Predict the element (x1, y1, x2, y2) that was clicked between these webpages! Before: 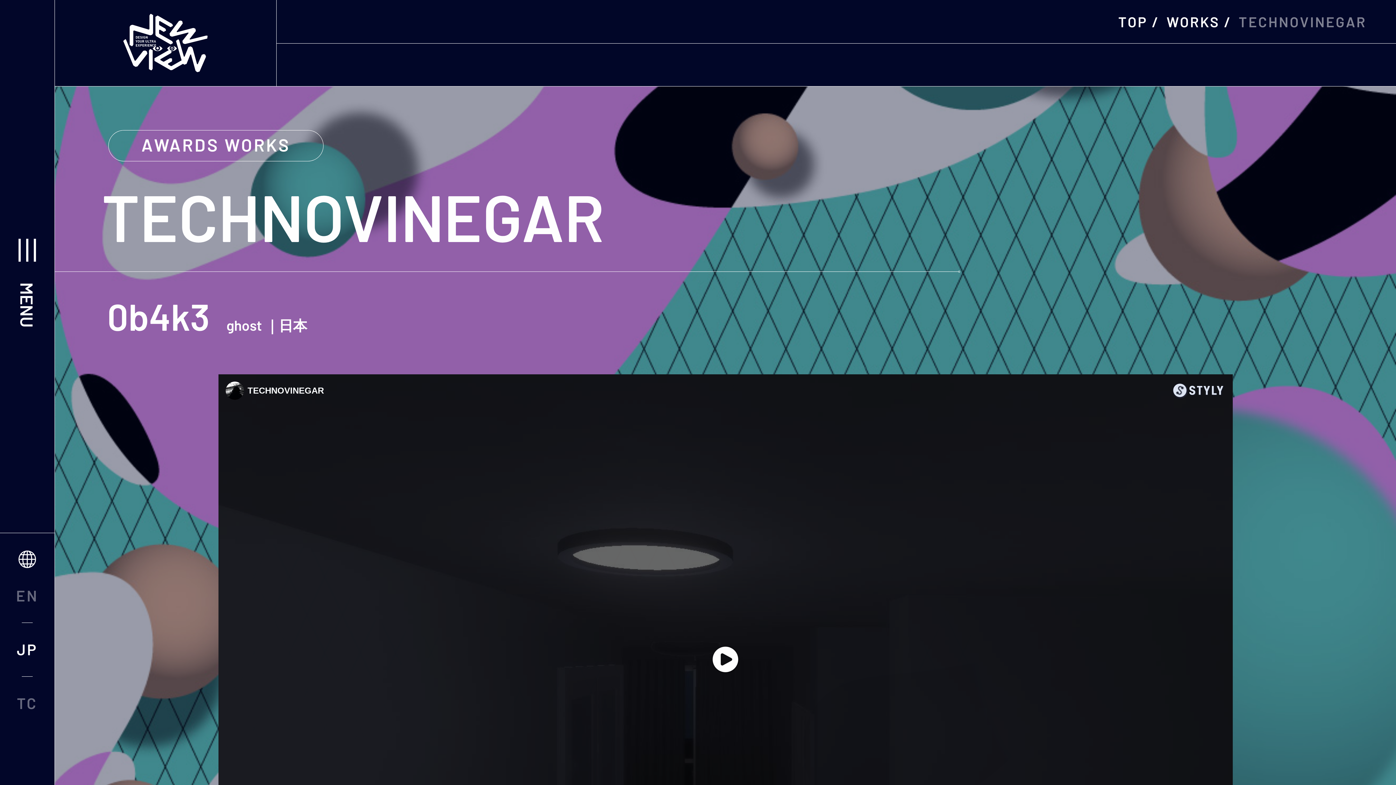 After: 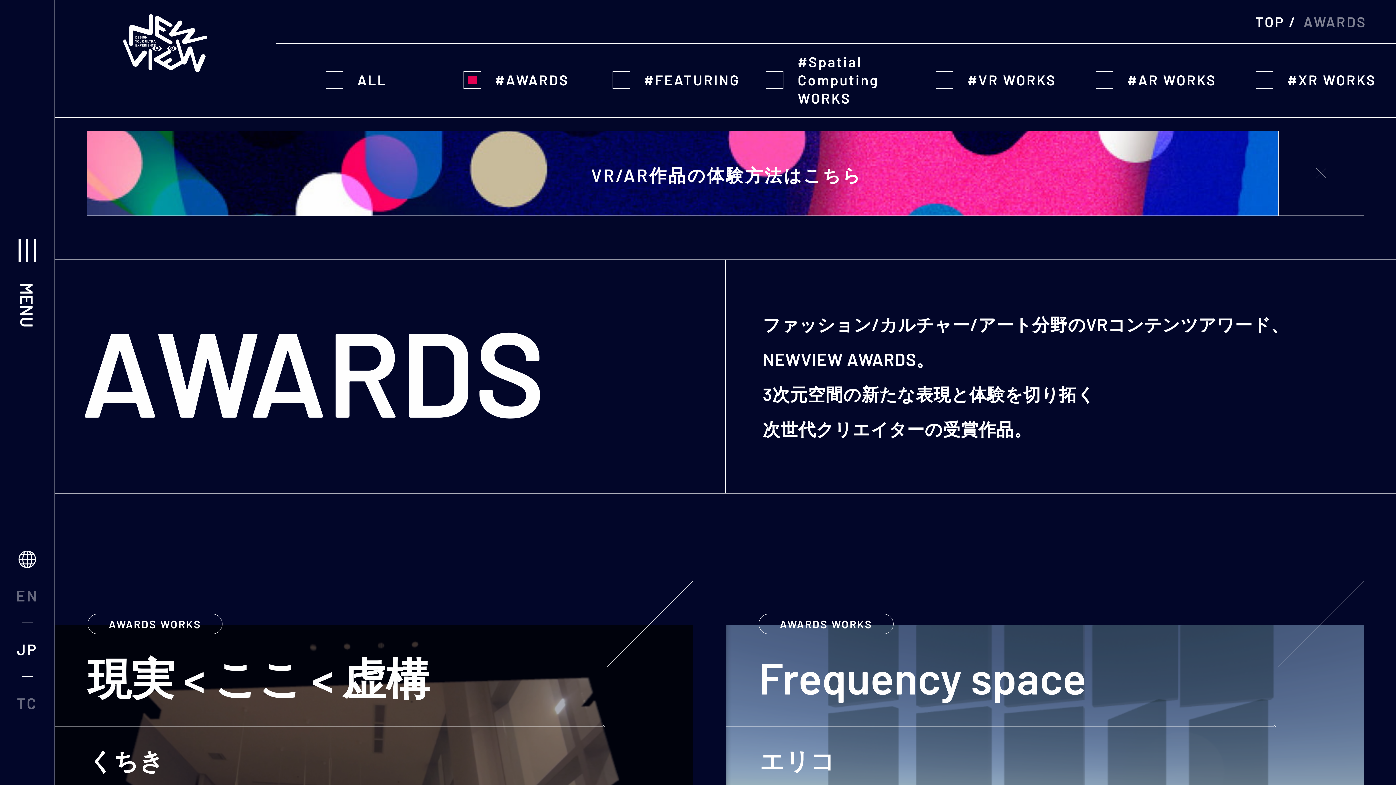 Action: bbox: (108, 130, 323, 161) label: AWARDS WORKS